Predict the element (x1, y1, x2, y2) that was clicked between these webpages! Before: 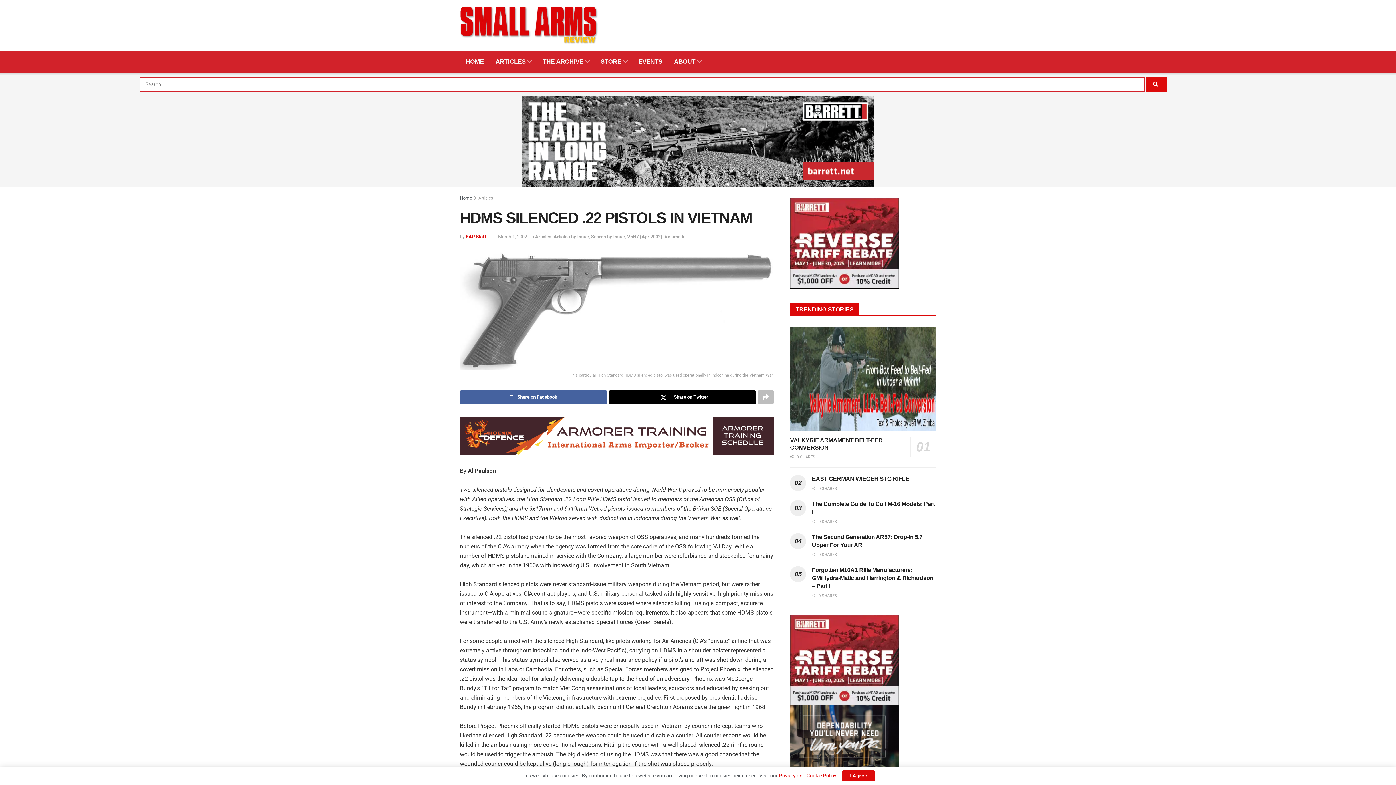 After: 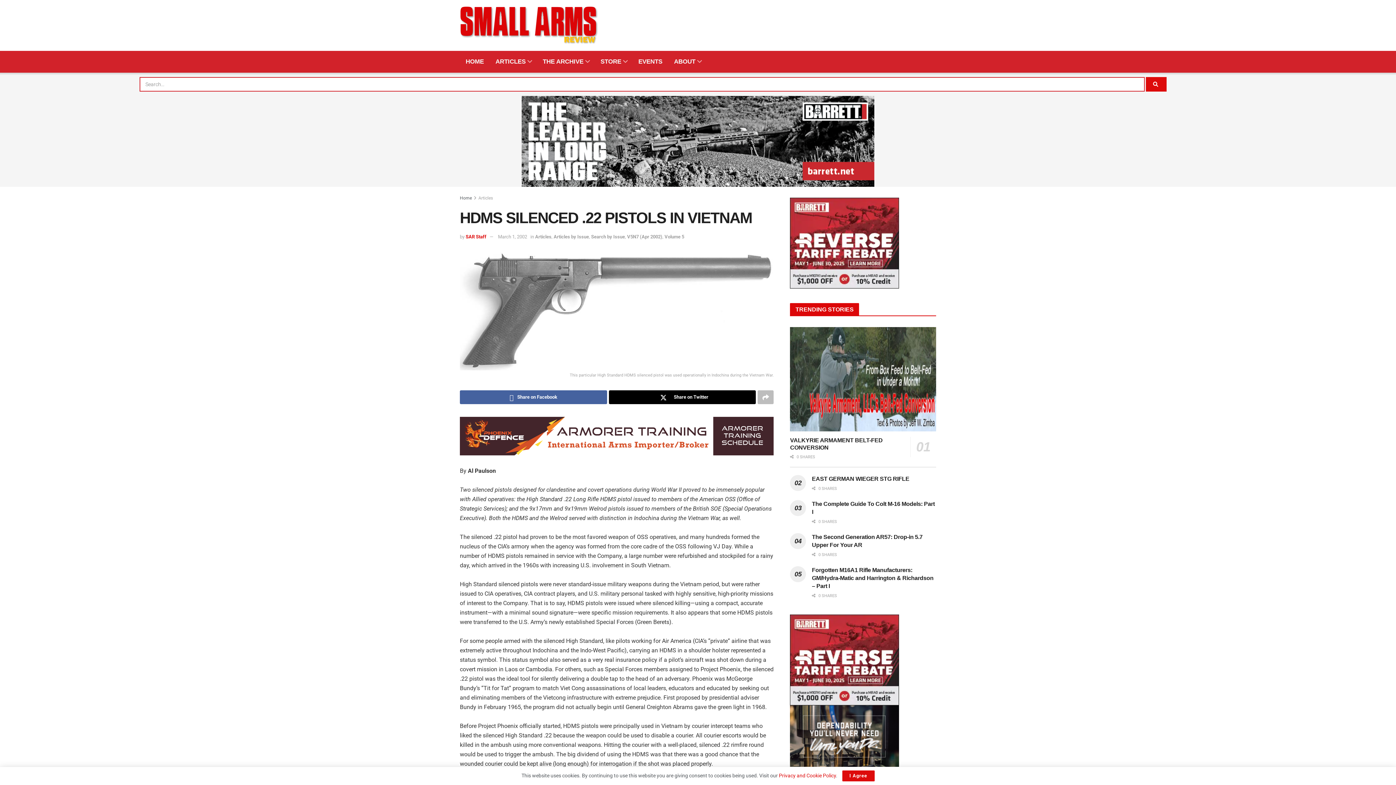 Action: label: March 1, 2002 bbox: (498, 234, 527, 239)